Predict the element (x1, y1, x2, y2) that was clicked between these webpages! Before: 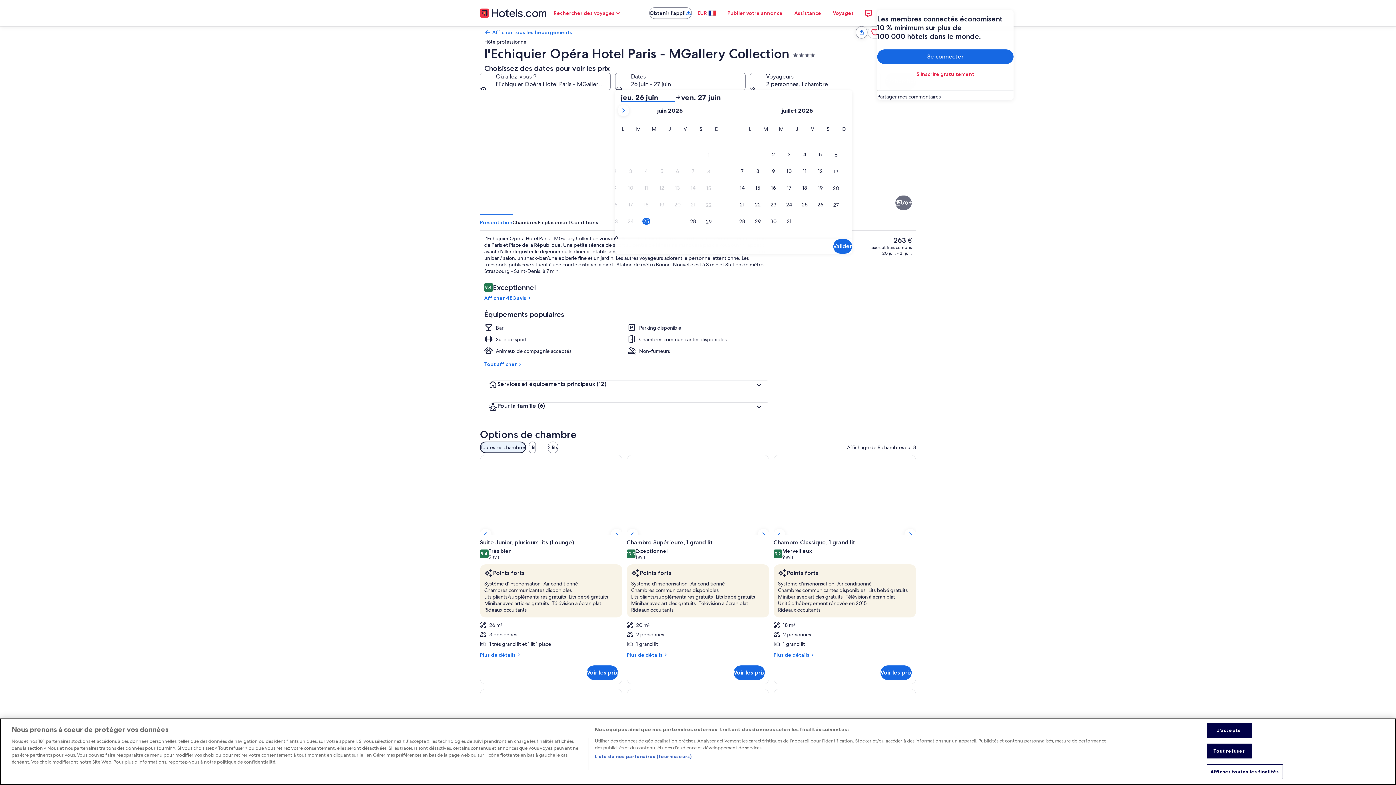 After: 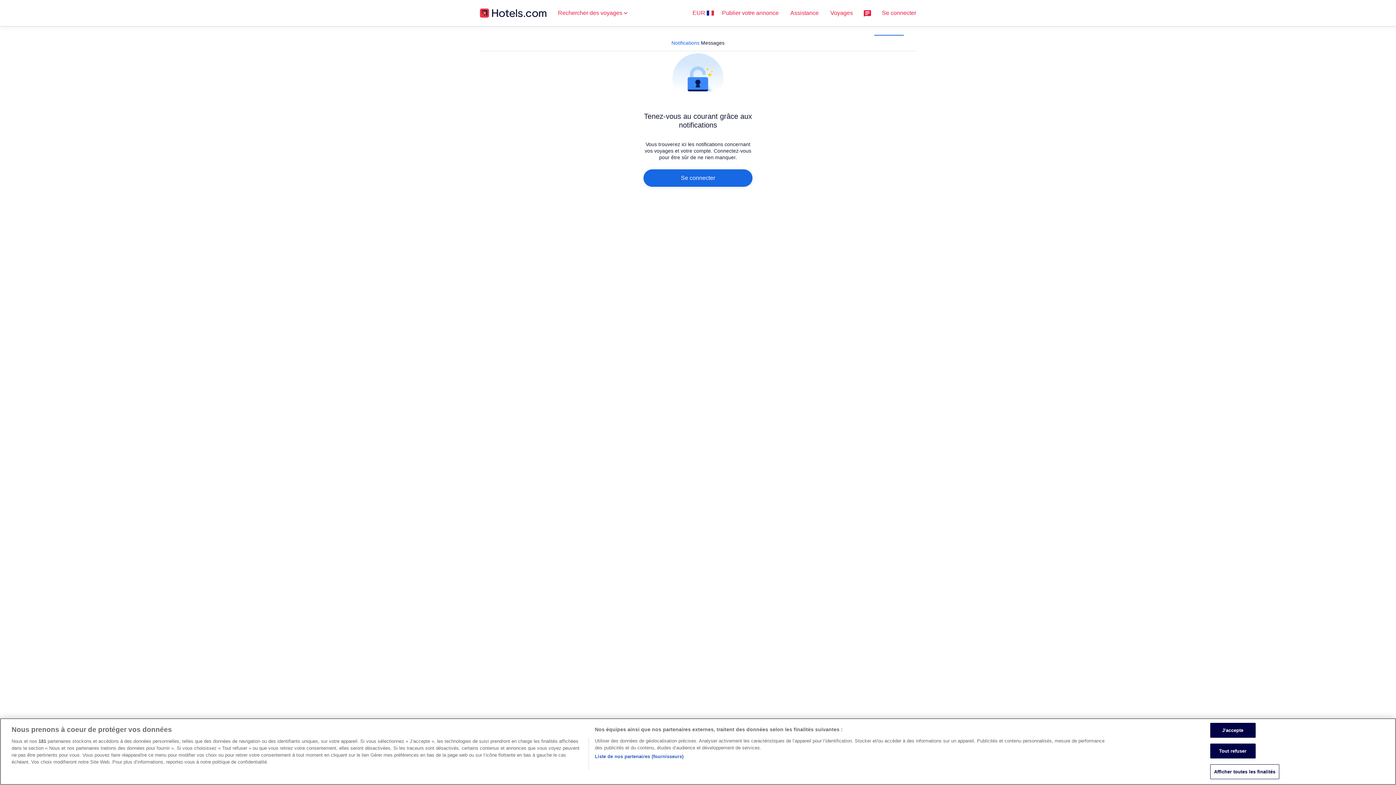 Action: bbox: (860, 4, 877, 21)